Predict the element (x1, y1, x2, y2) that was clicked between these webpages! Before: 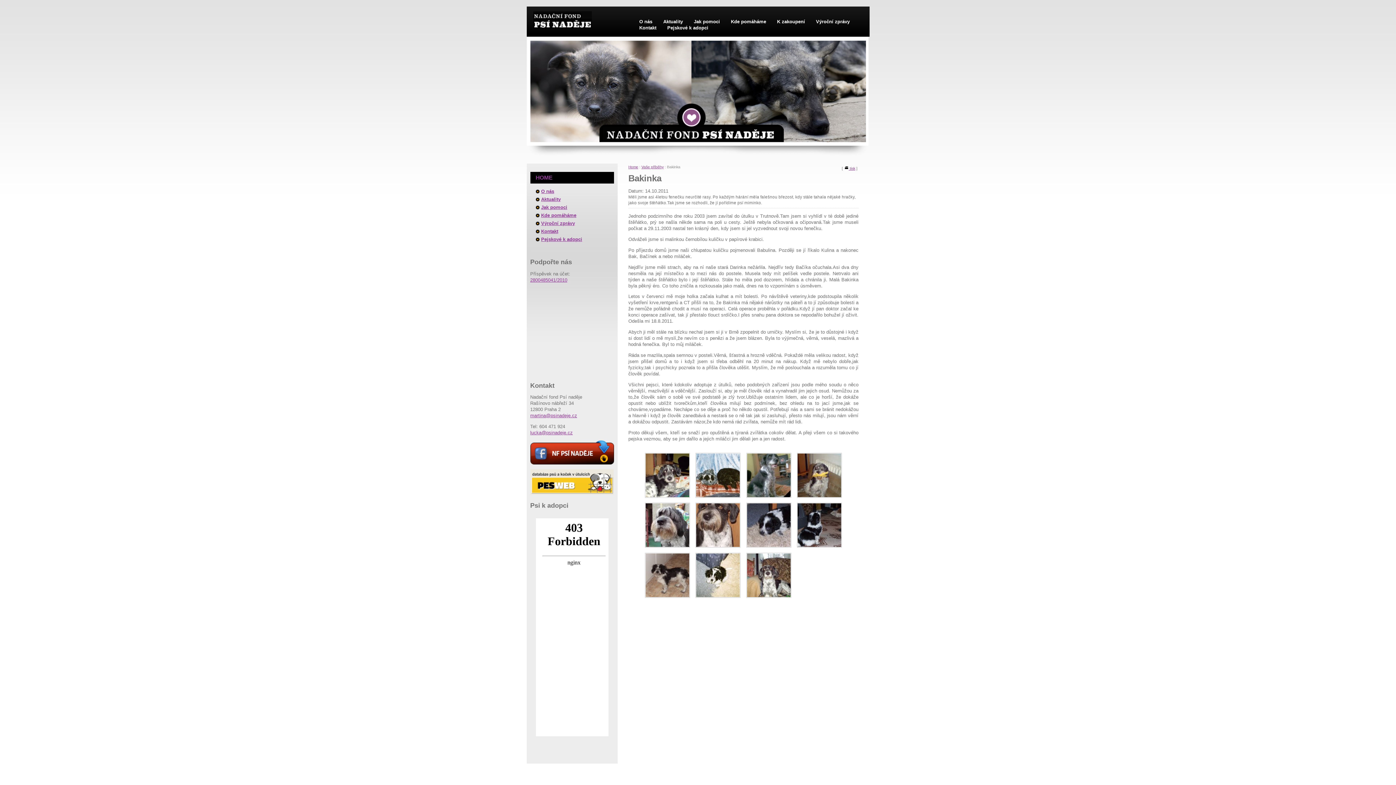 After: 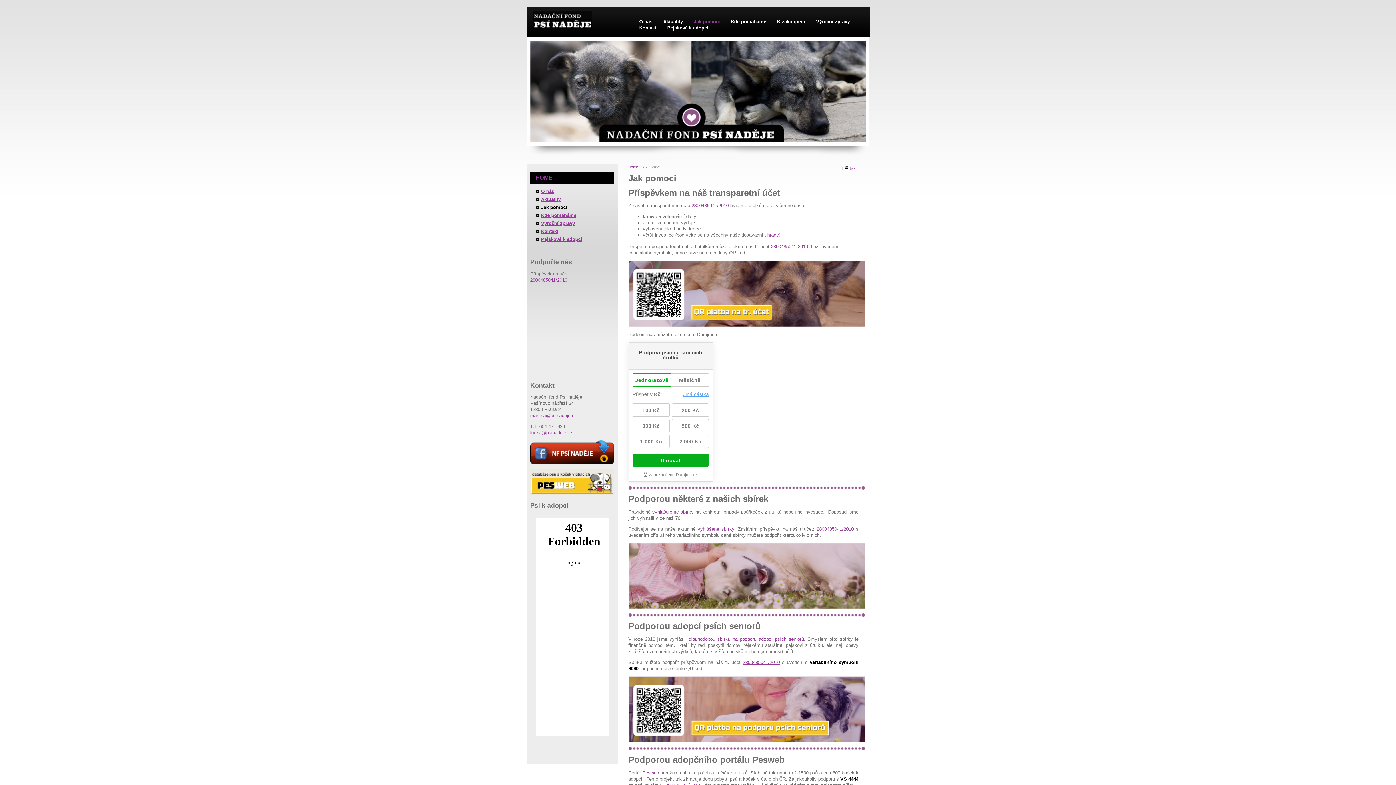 Action: label: Jak pomoci bbox: (694, 18, 720, 24)